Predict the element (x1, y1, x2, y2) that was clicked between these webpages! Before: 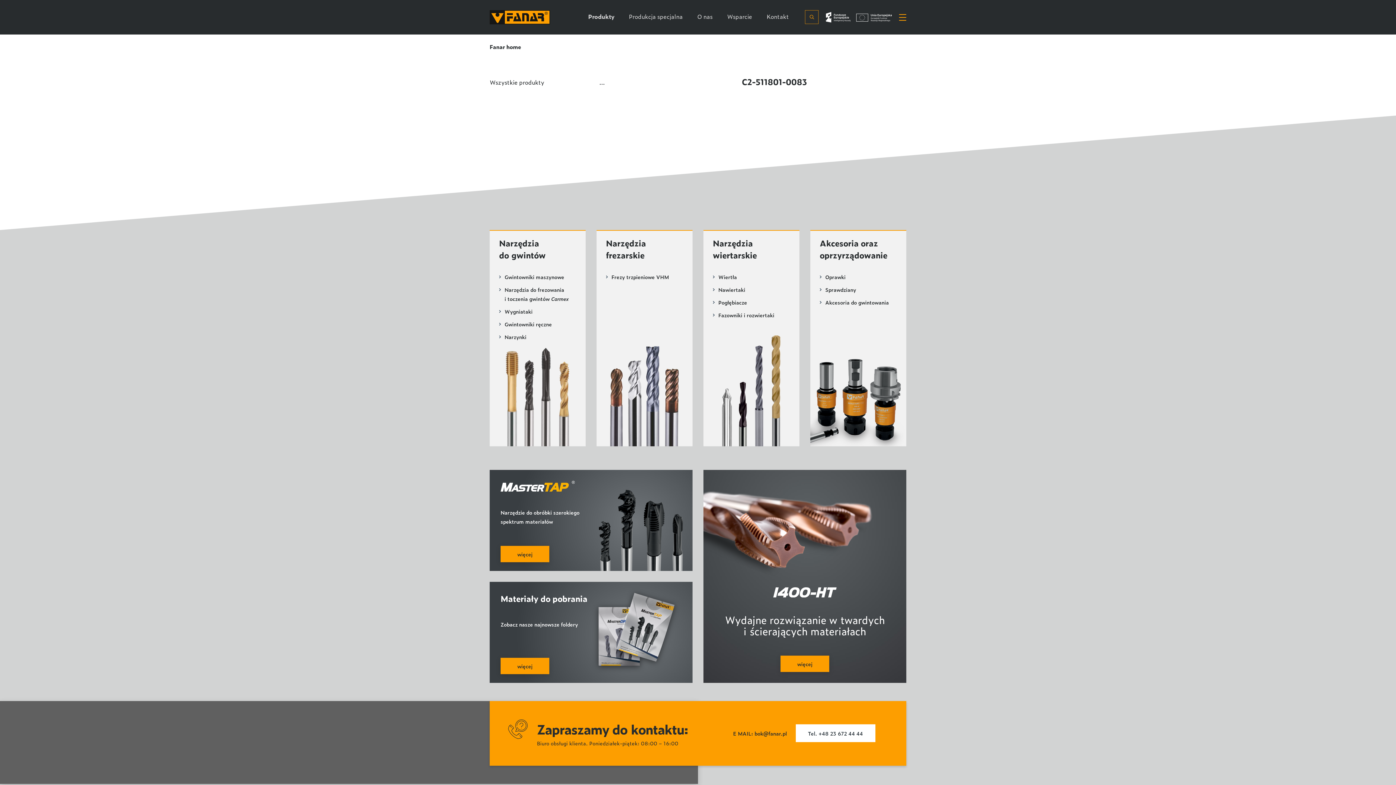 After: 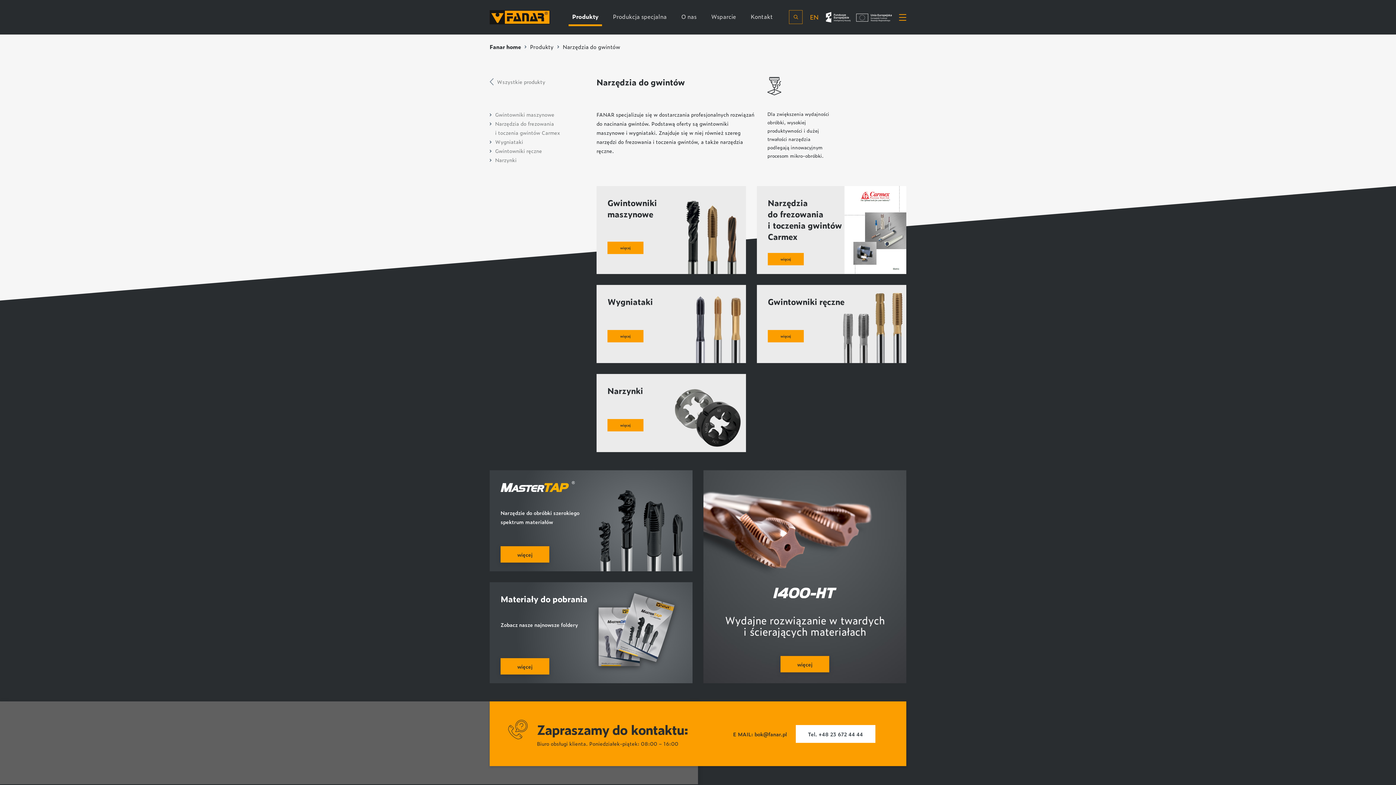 Action: label: Narzędzia do gwintów bbox: (499, 236, 545, 260)